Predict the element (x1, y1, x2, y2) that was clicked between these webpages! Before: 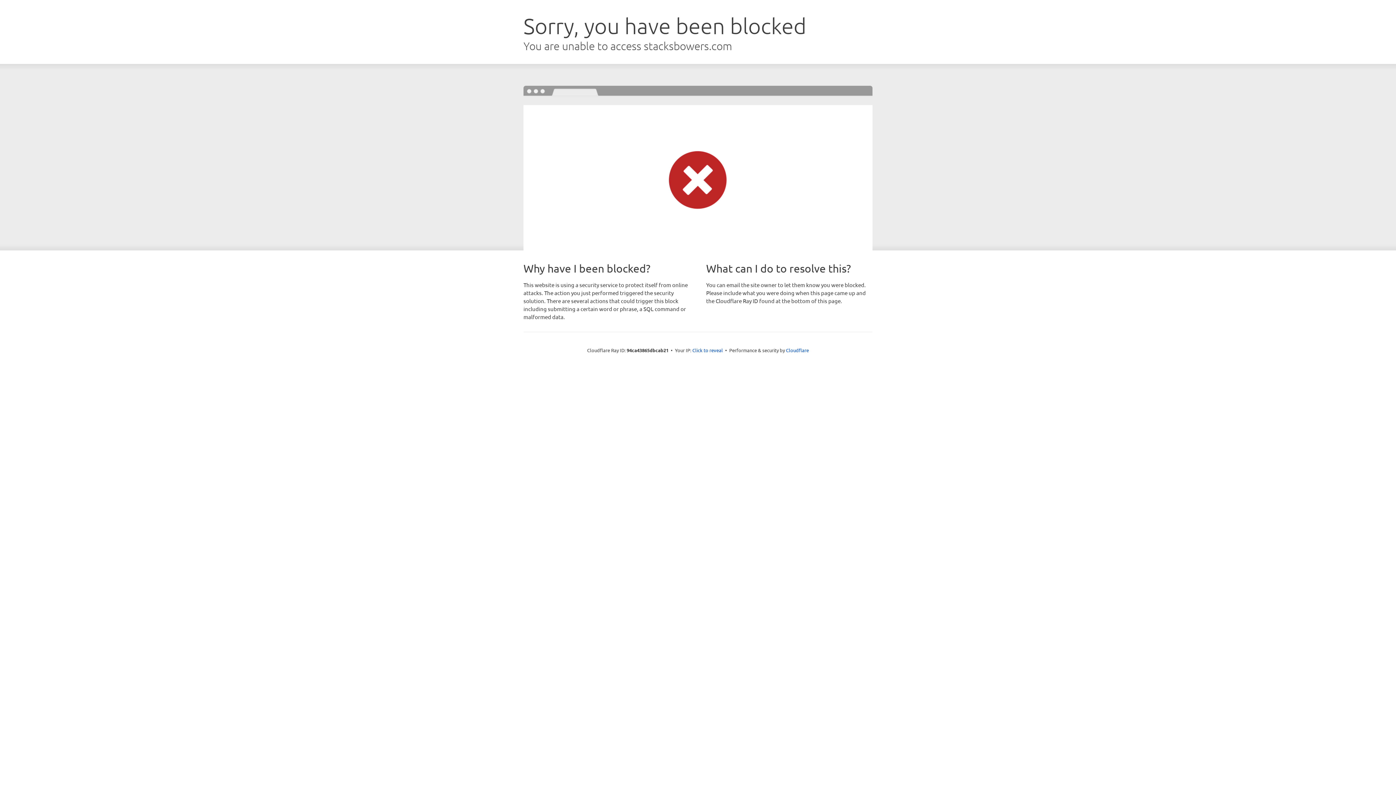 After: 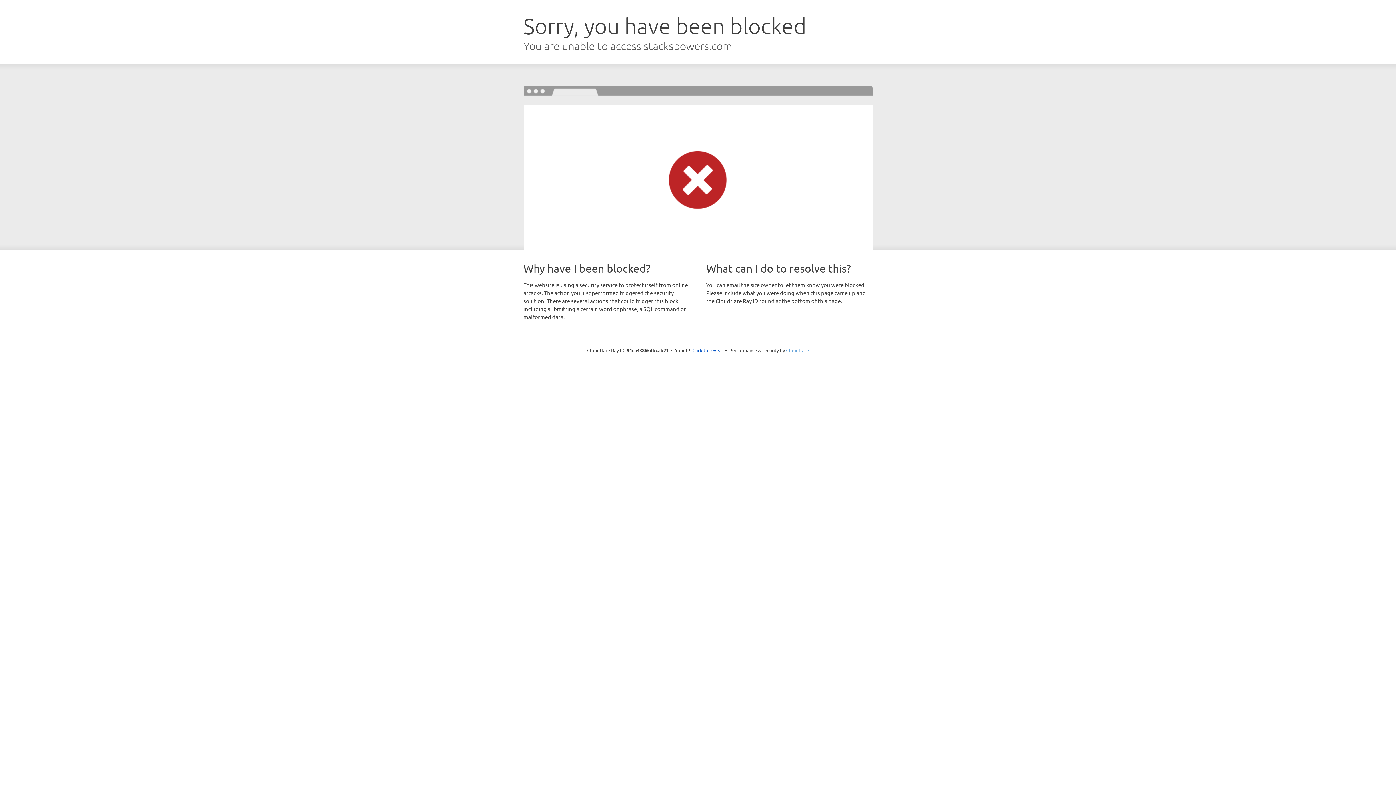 Action: bbox: (786, 347, 809, 353) label: Cloudflare